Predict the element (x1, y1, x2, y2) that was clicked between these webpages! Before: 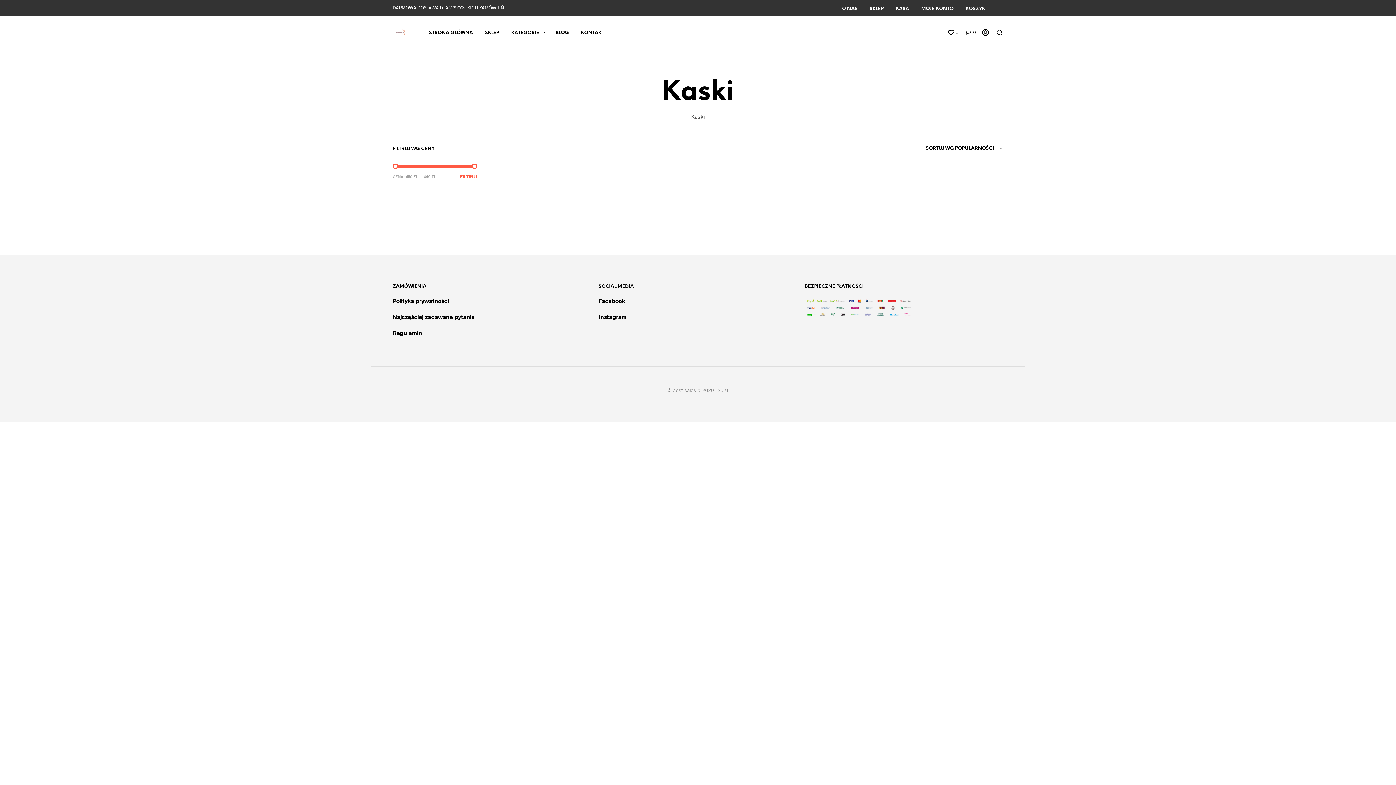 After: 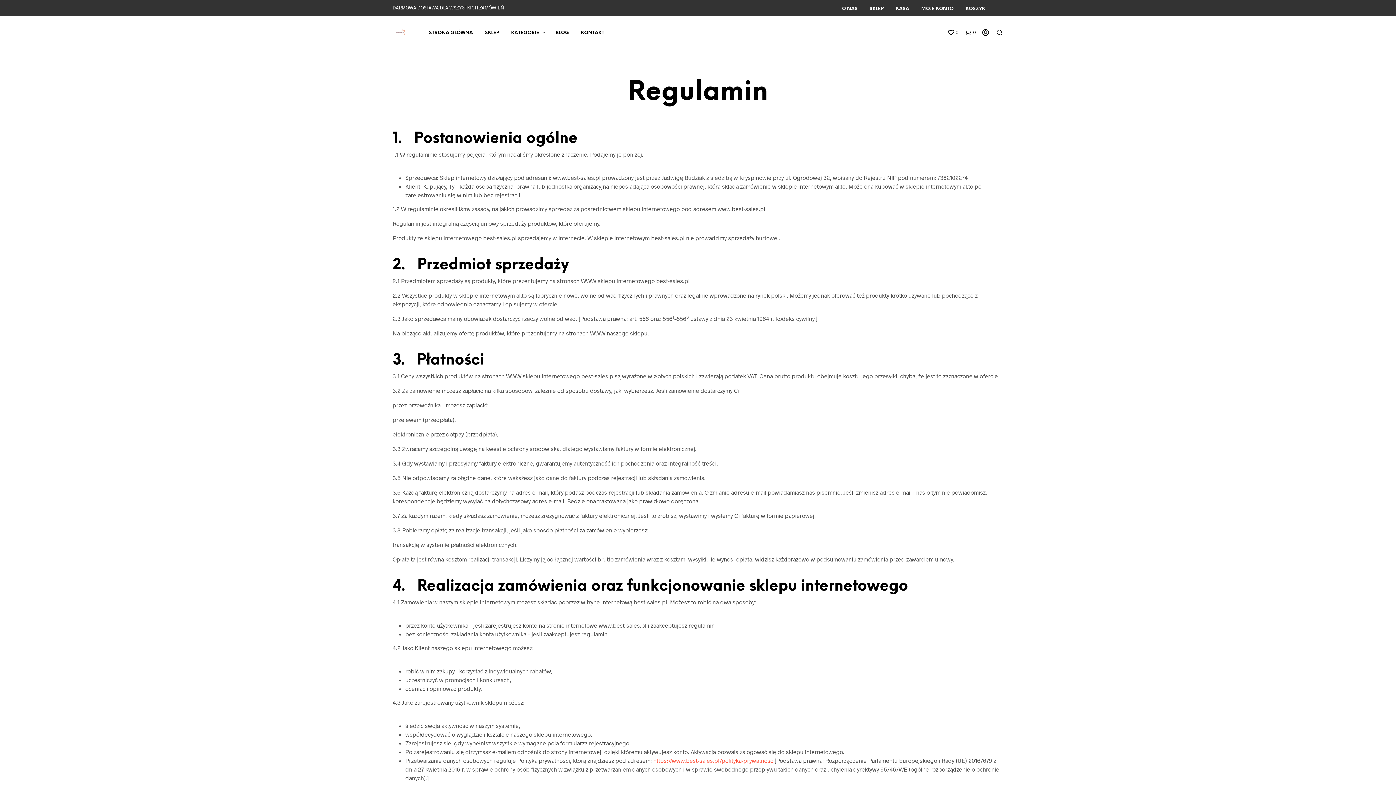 Action: label: Regulamin bbox: (392, 329, 422, 336)